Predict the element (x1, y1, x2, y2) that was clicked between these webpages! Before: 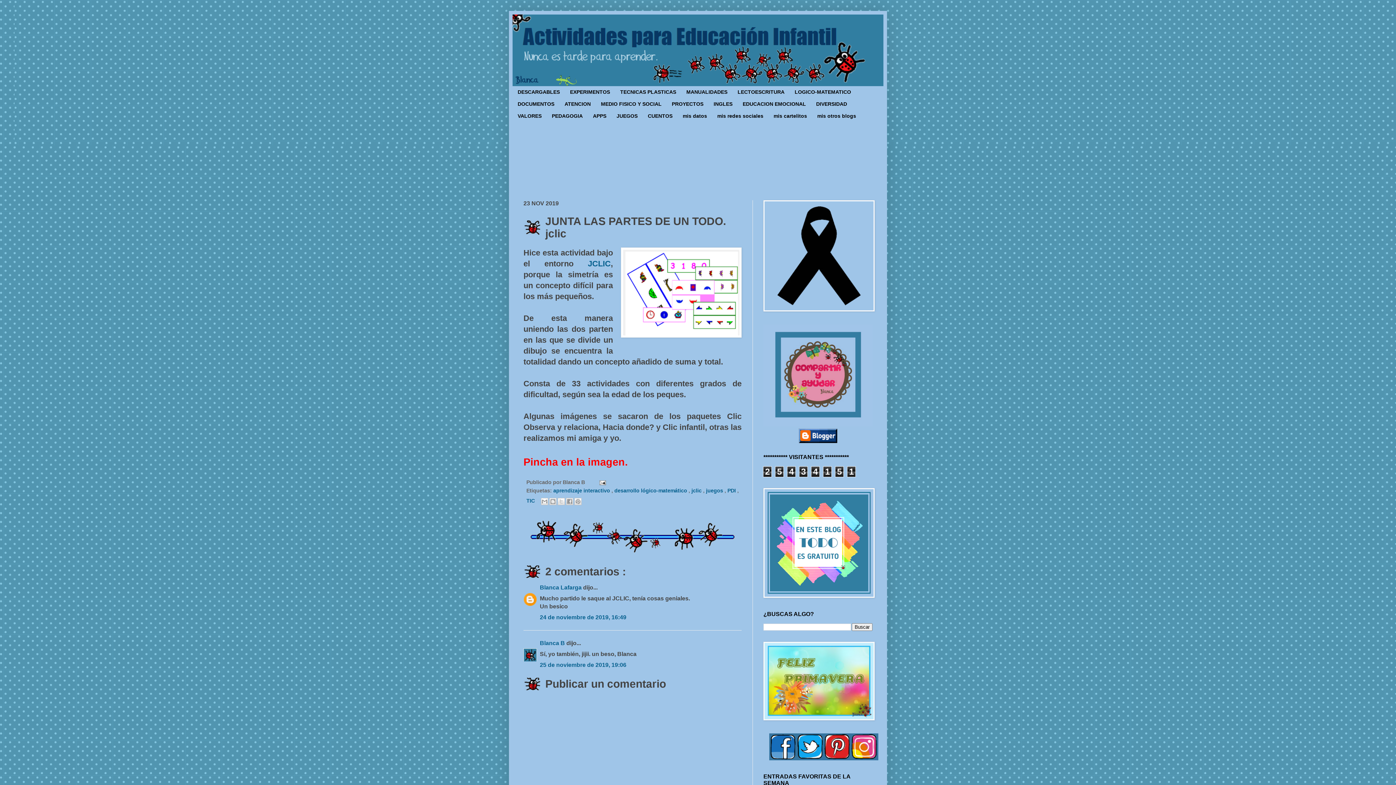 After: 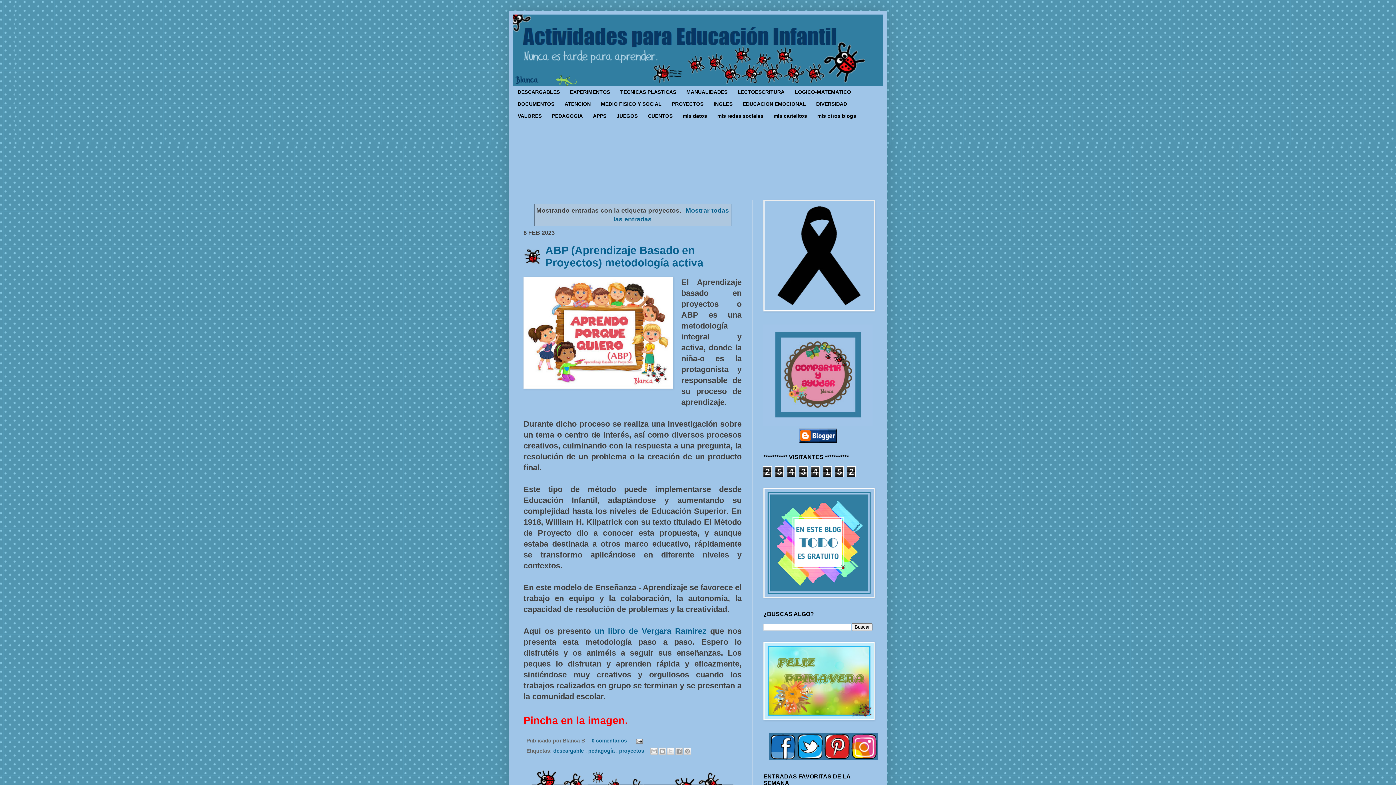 Action: bbox: (666, 98, 708, 110) label: PROYECTOS